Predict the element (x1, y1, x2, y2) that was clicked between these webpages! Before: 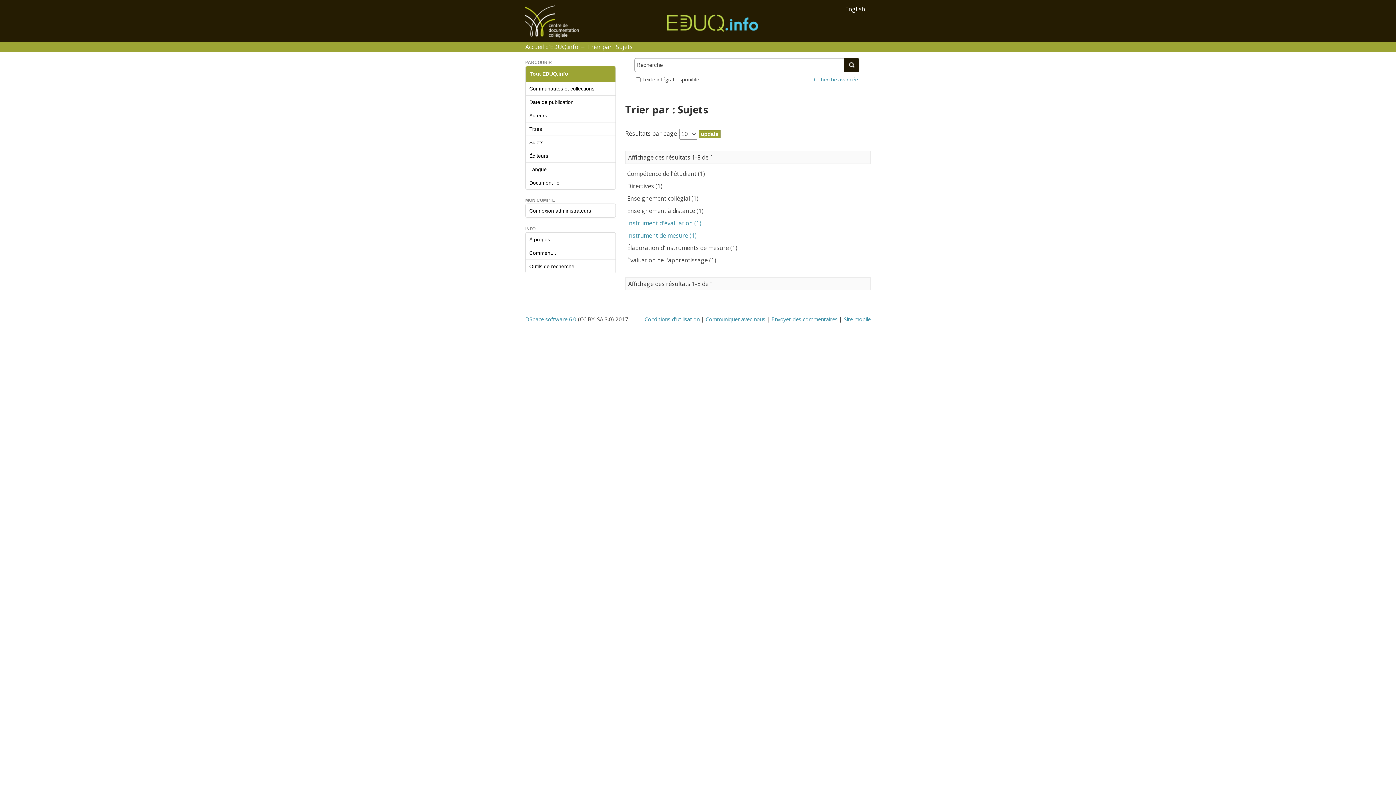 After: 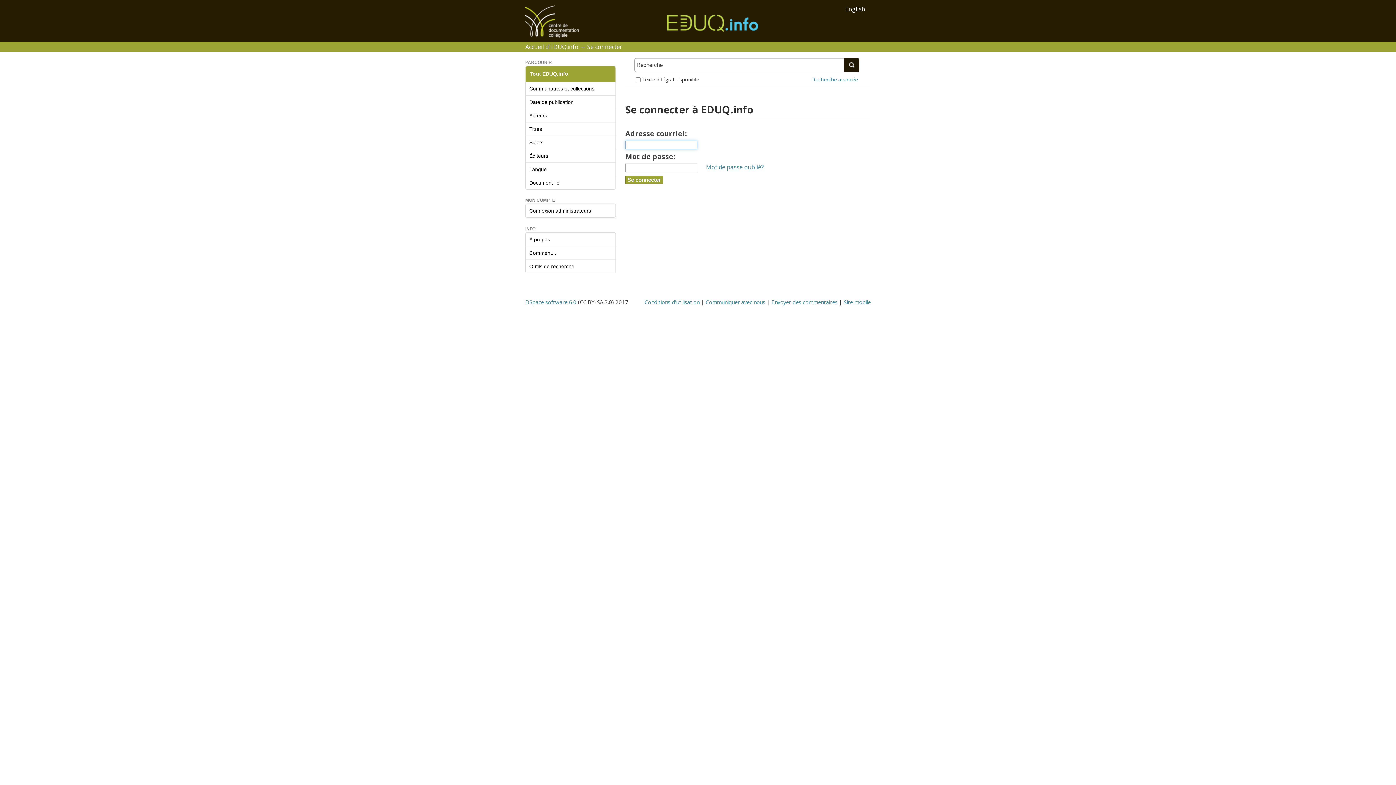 Action: label: Connexion administrateurs bbox: (529, 207, 591, 213)